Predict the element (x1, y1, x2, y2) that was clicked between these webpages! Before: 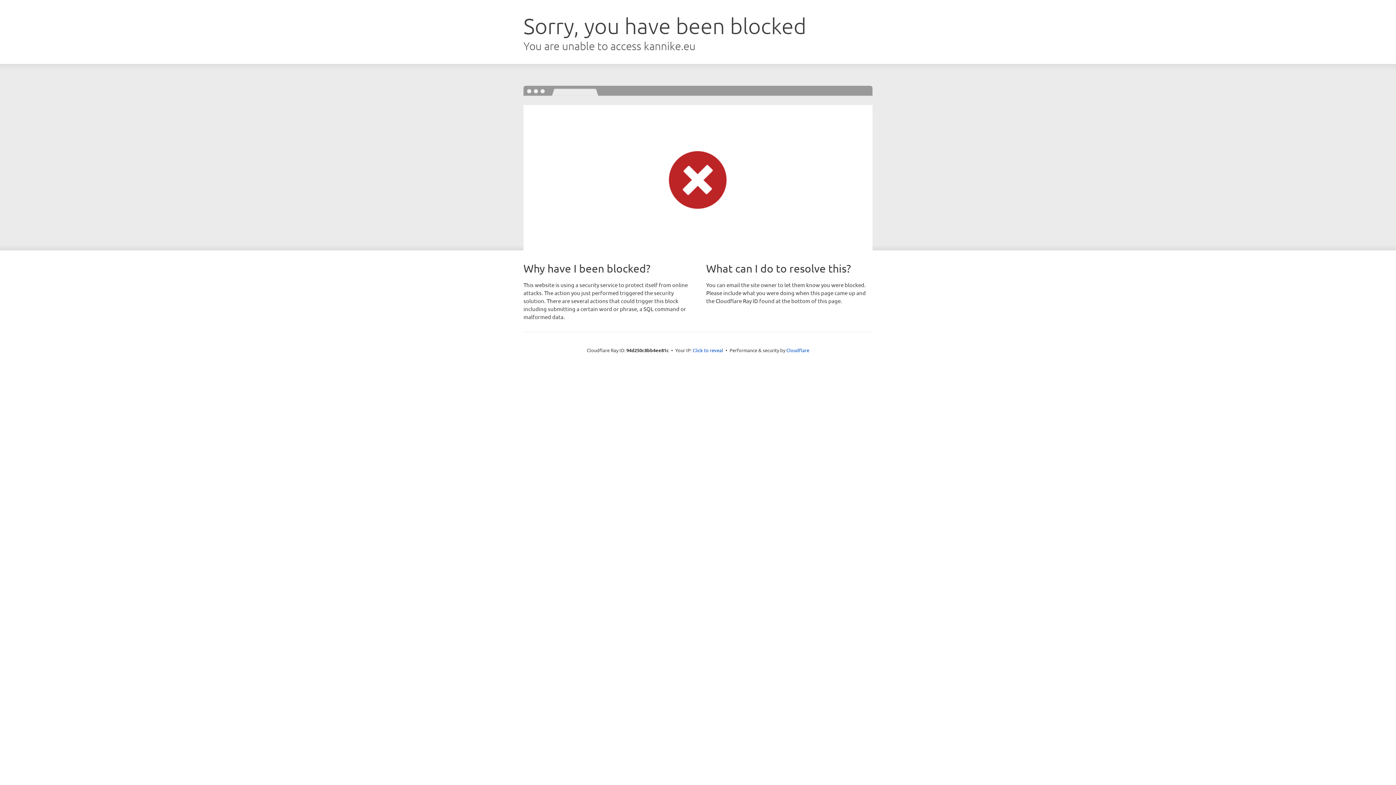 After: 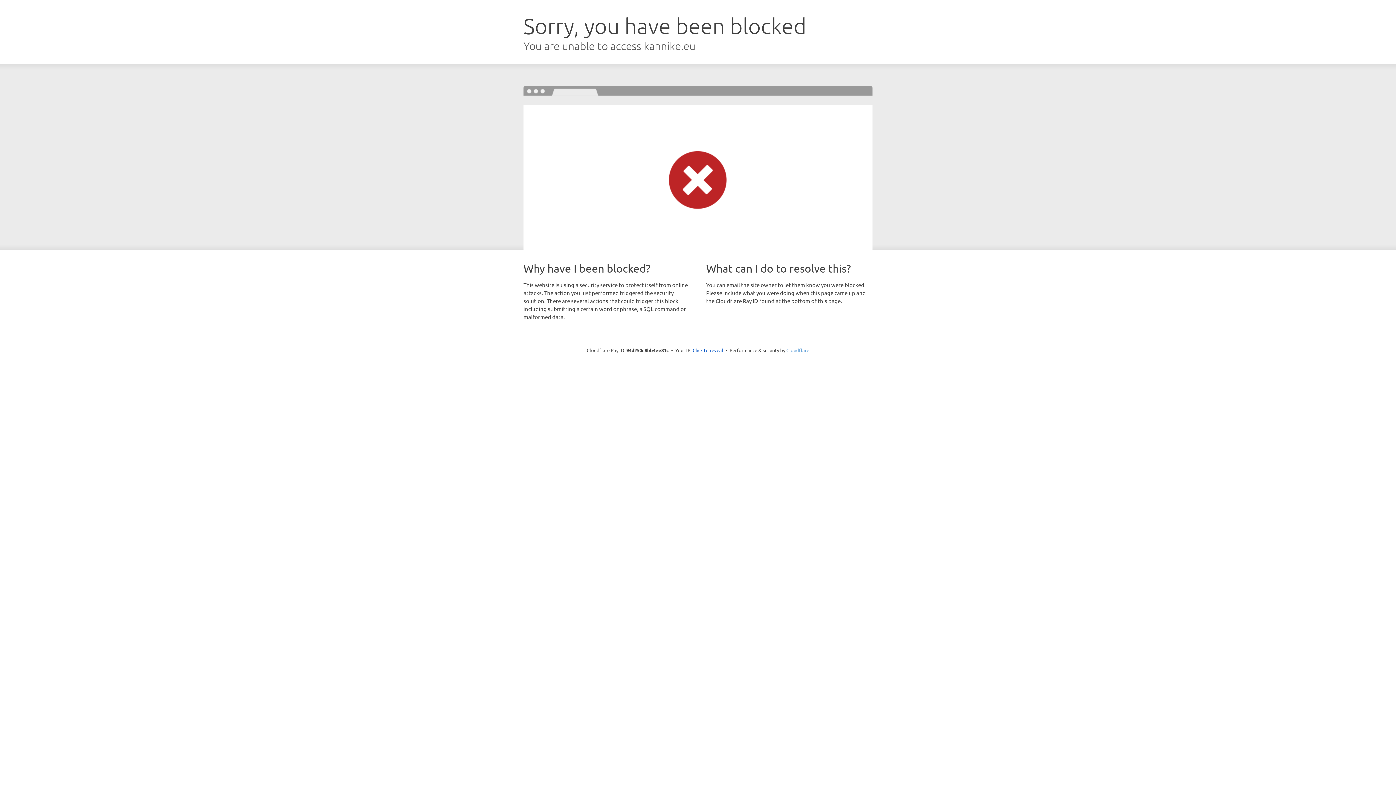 Action: bbox: (786, 347, 809, 353) label: Cloudflare